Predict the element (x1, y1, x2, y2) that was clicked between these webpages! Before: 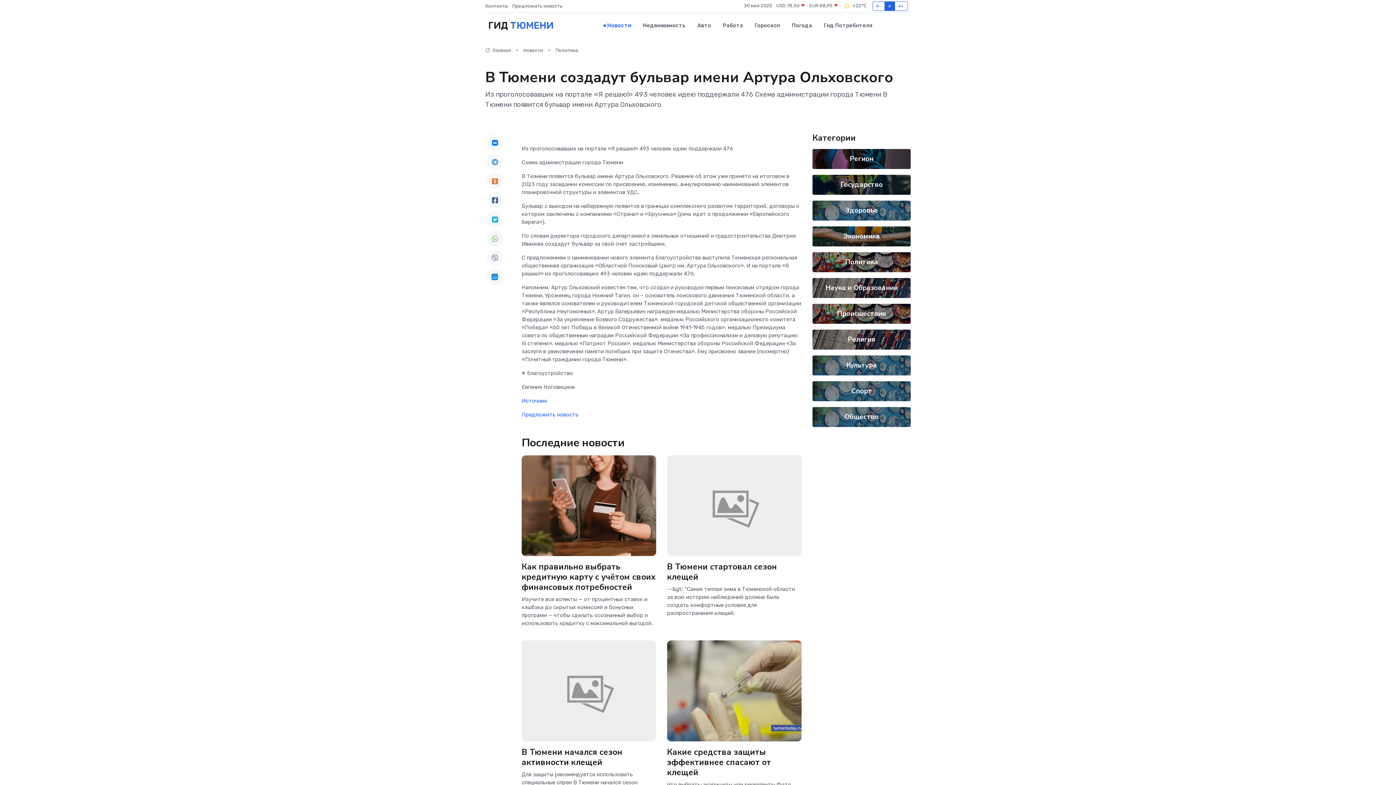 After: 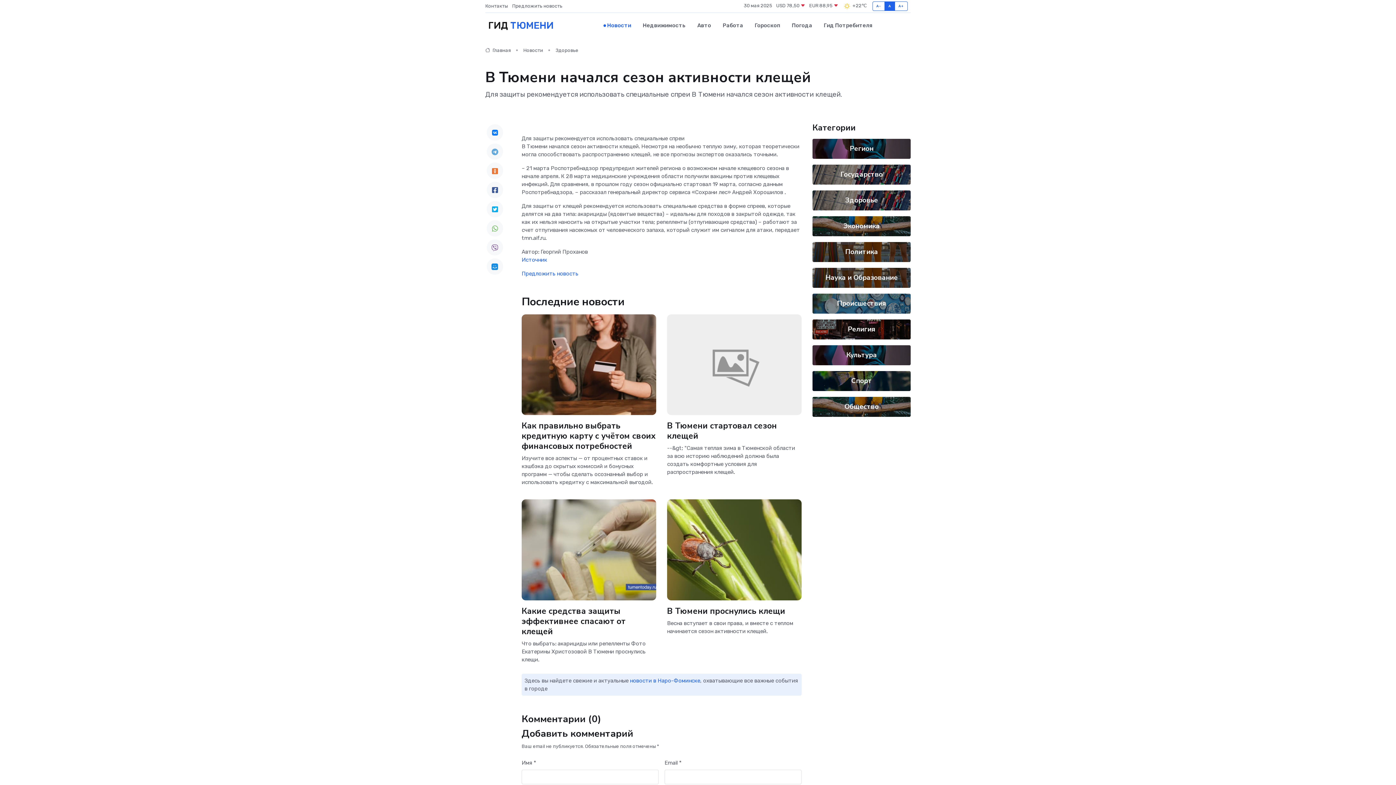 Action: label: В Тюмени начался сезон активности клещей bbox: (521, 746, 622, 768)